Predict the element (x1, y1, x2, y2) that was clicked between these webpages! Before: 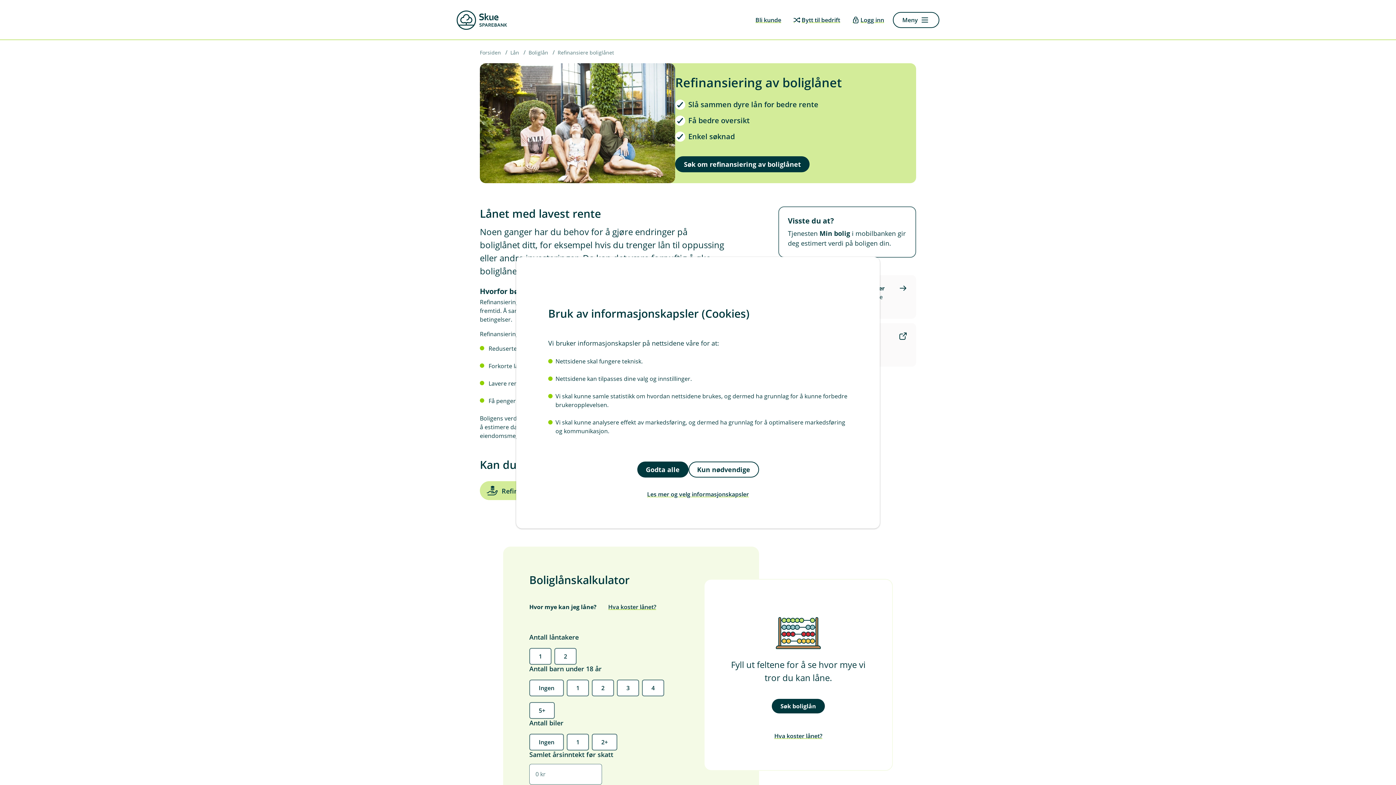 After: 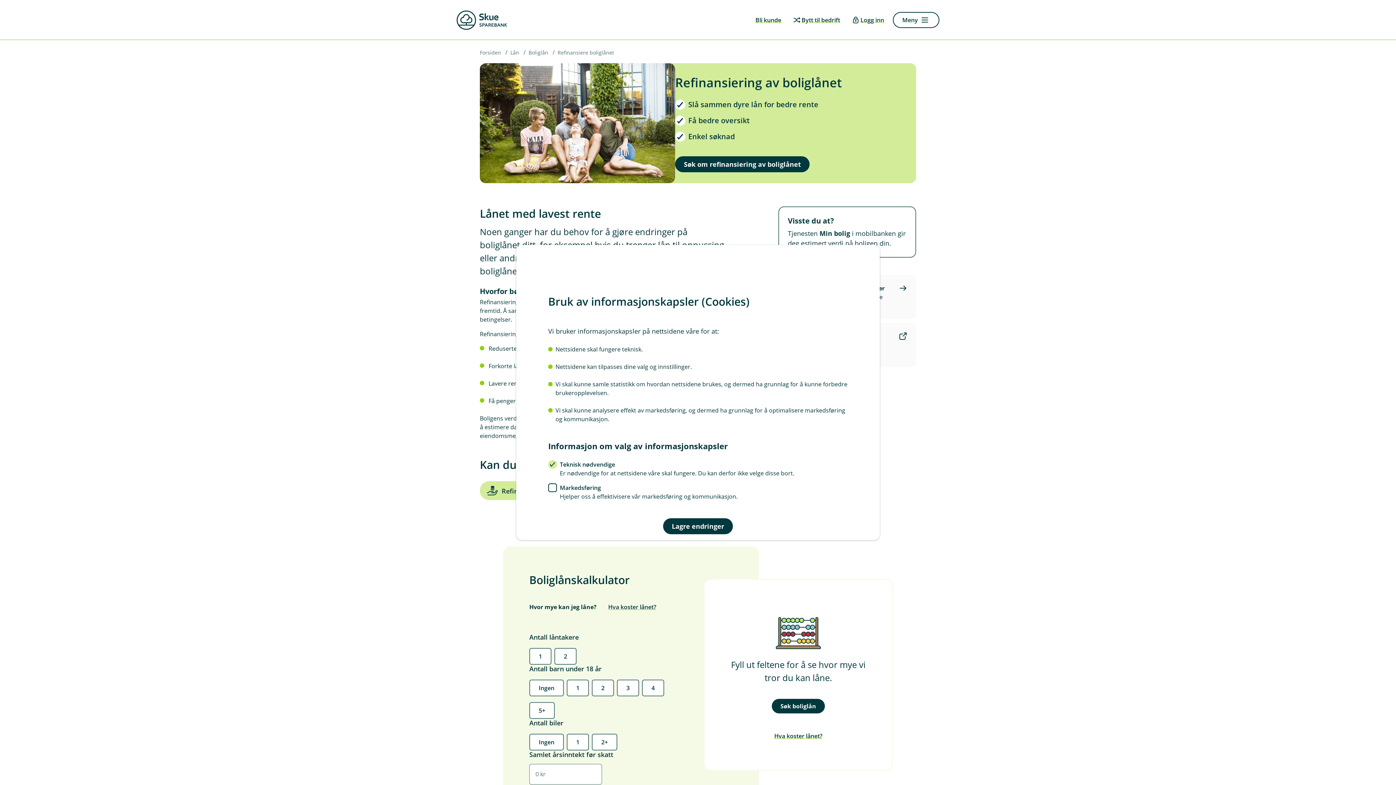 Action: bbox: (548, 486, 848, 502) label: Les mer og velg informasjonskapsler